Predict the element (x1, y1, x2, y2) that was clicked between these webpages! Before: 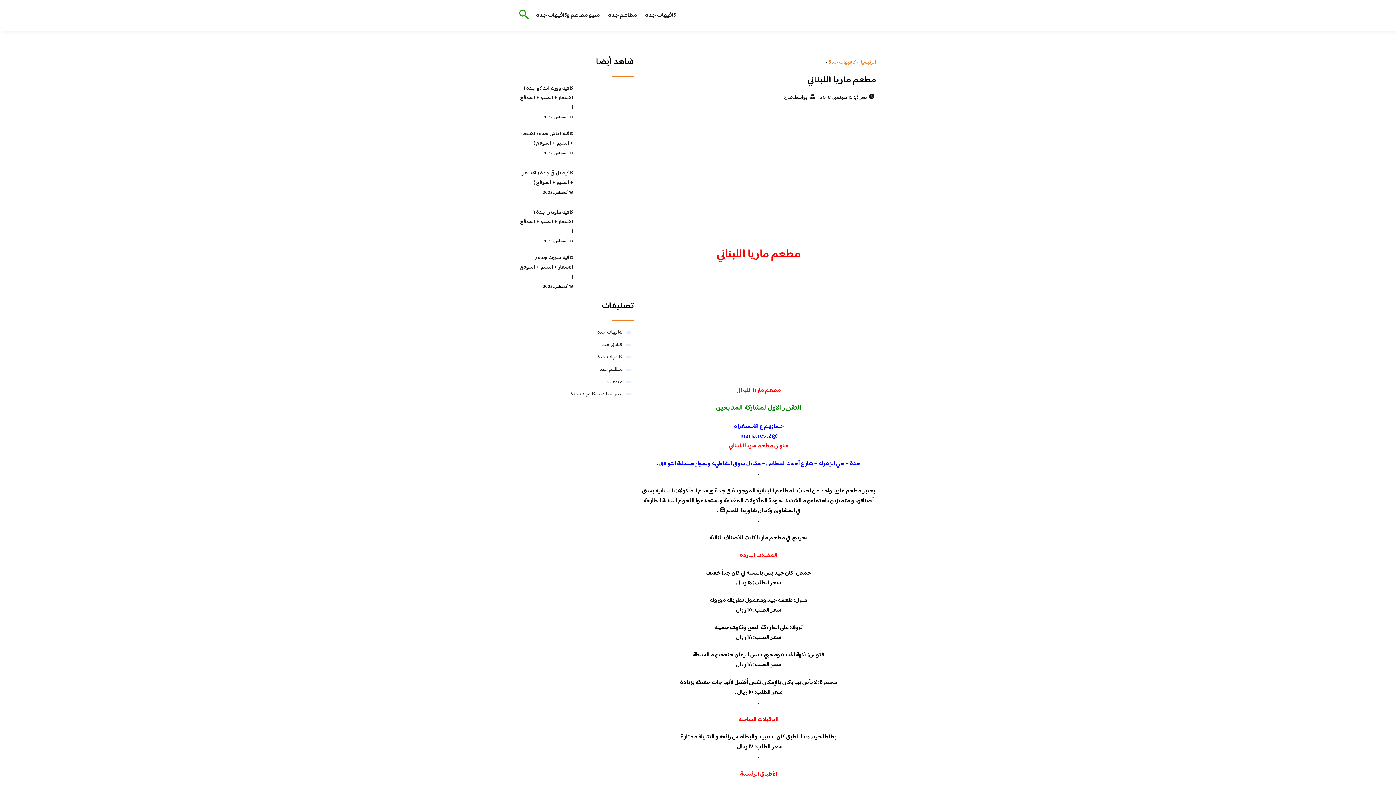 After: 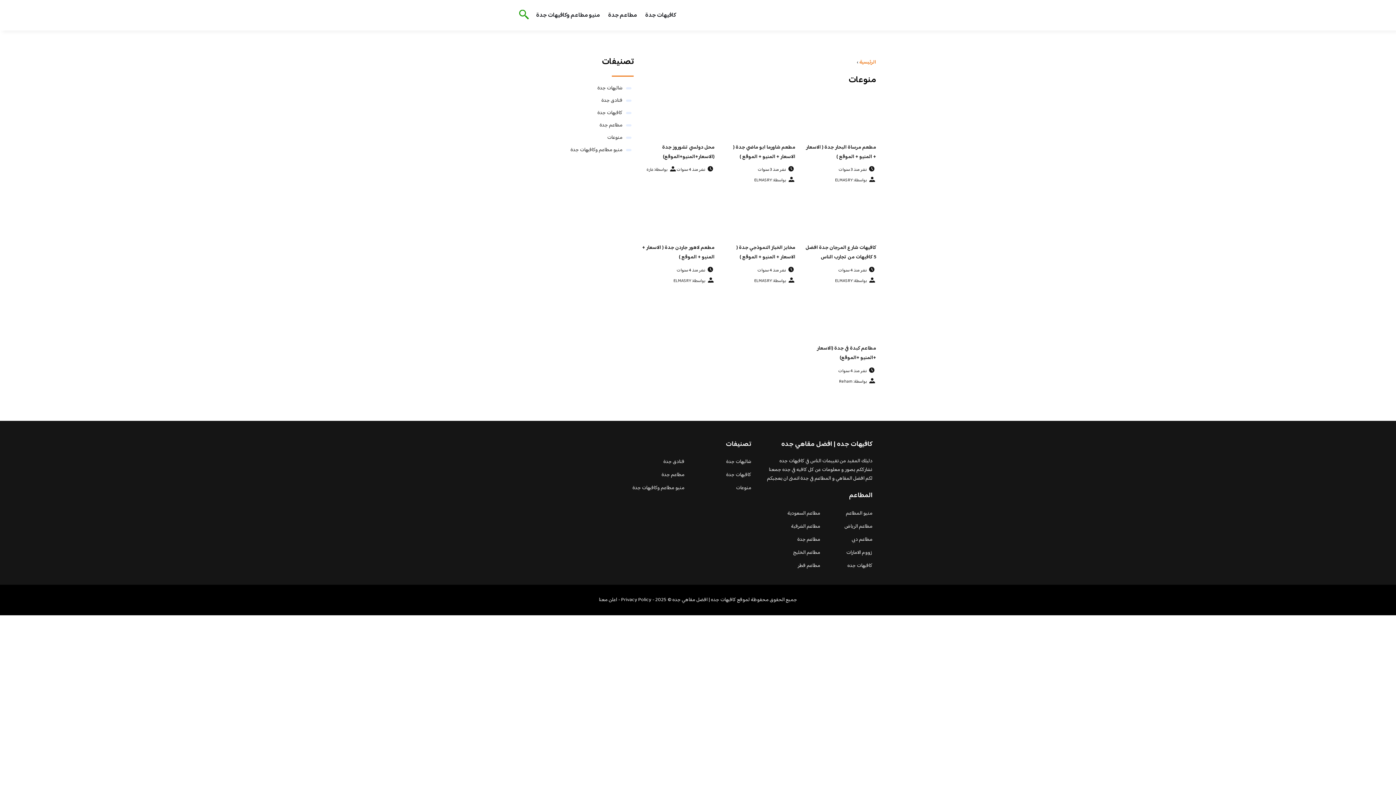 Action: label: منوعات bbox: (607, 377, 622, 386)